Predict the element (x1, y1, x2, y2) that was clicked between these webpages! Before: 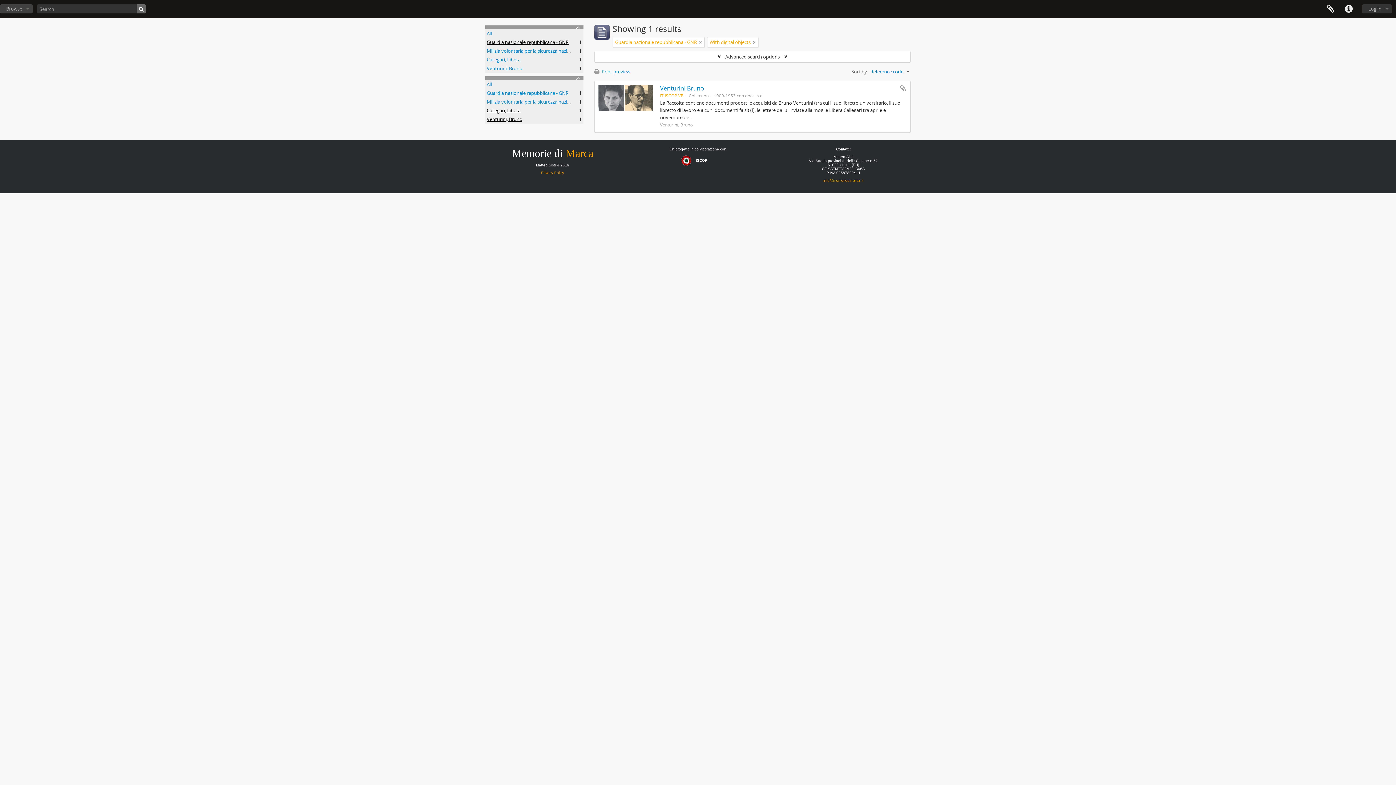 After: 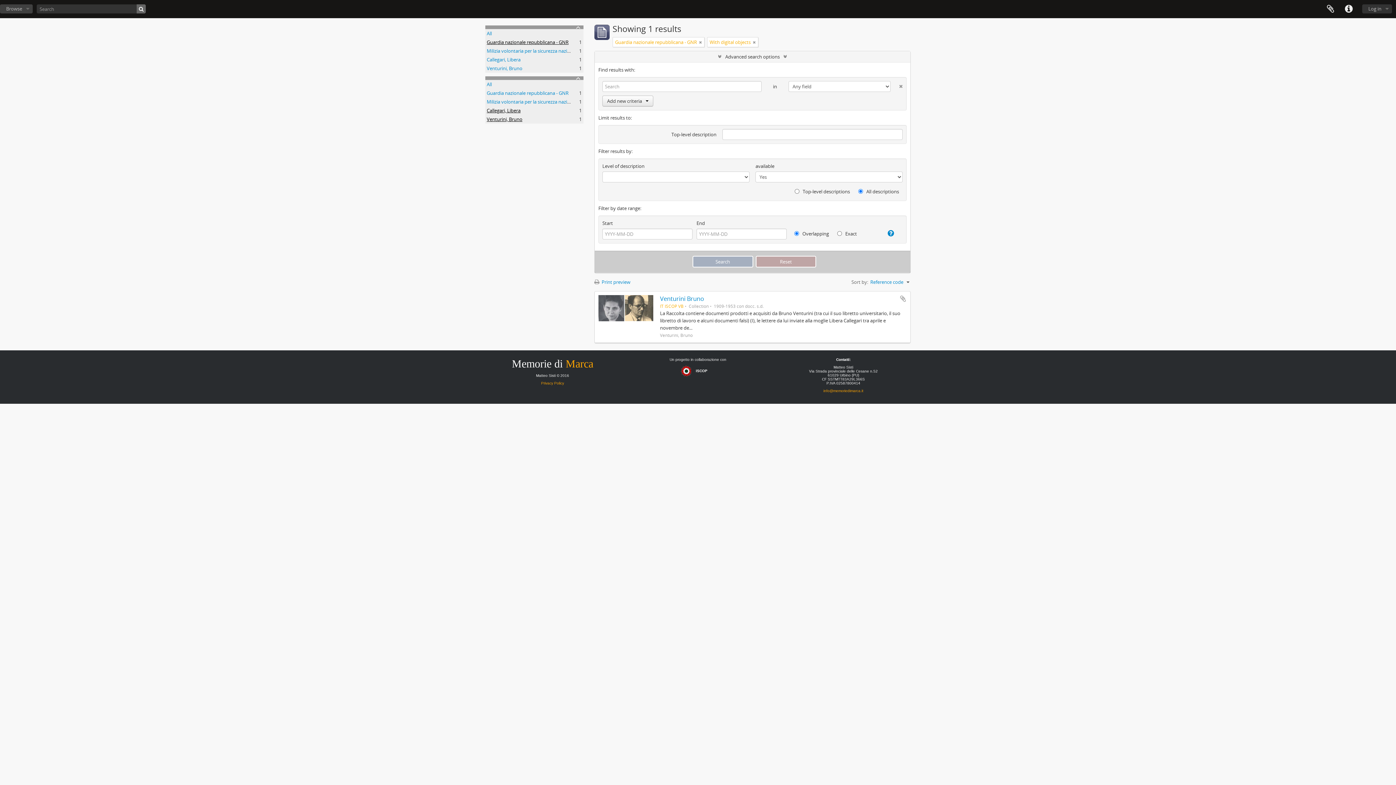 Action: label: Advanced search options bbox: (594, 51, 910, 62)